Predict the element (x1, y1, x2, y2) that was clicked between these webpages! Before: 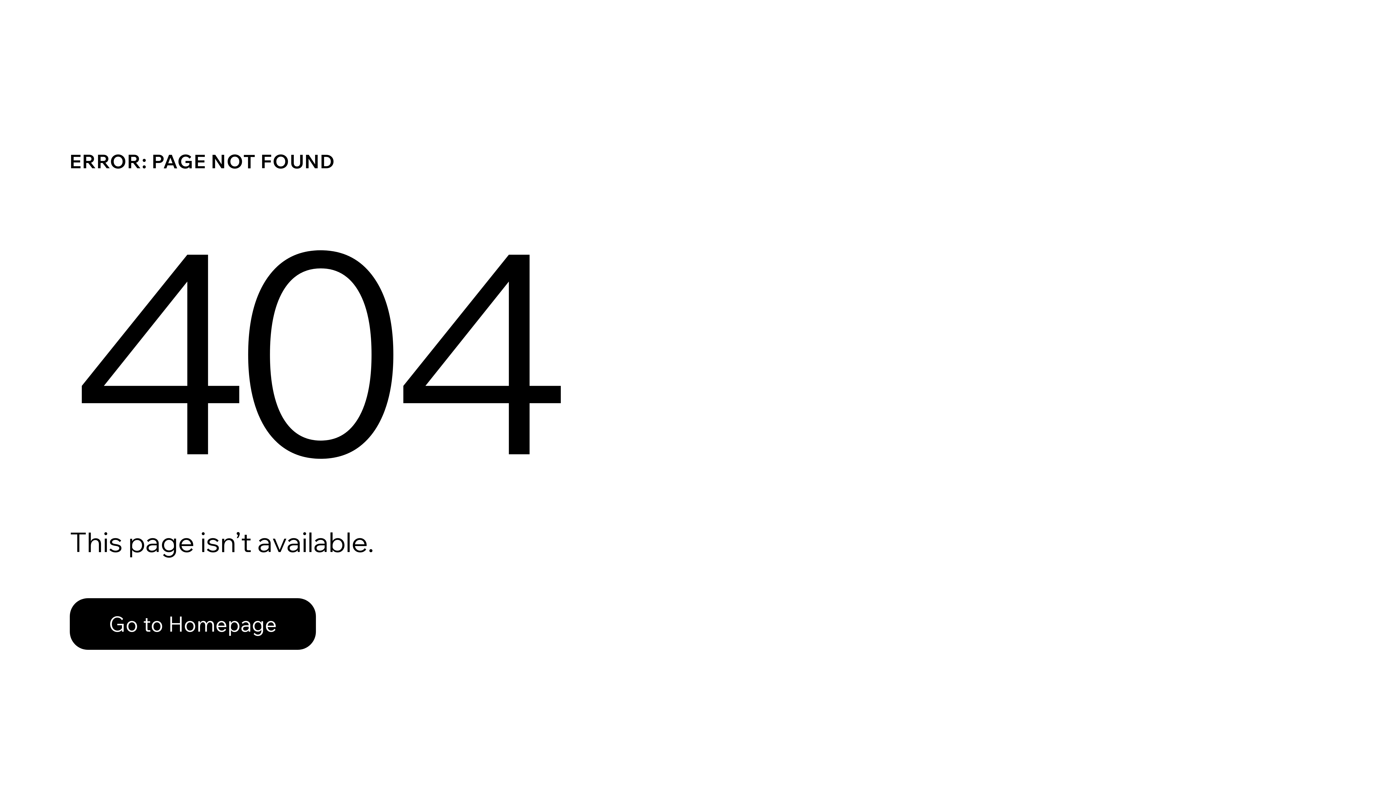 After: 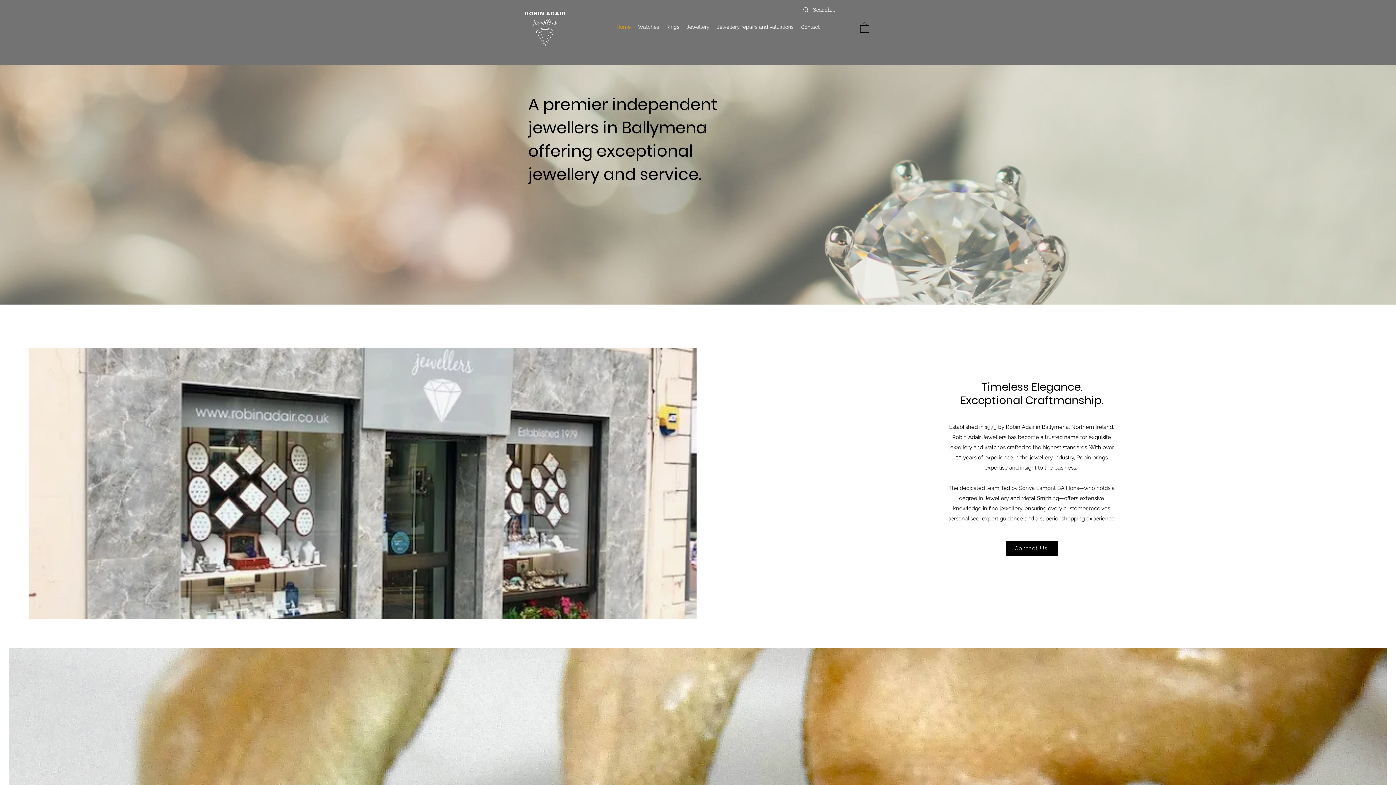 Action: label: Go to Homepage bbox: (69, 582, 768, 659)